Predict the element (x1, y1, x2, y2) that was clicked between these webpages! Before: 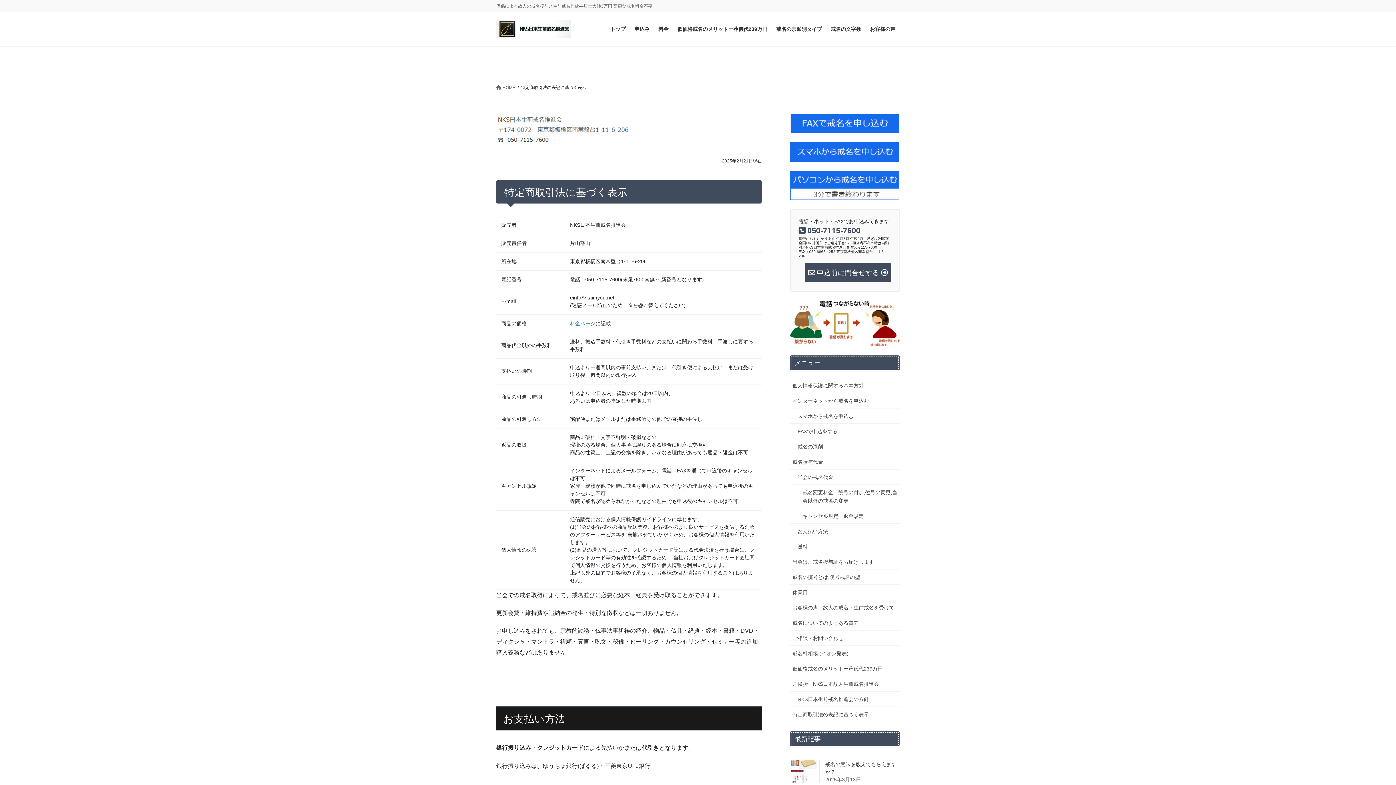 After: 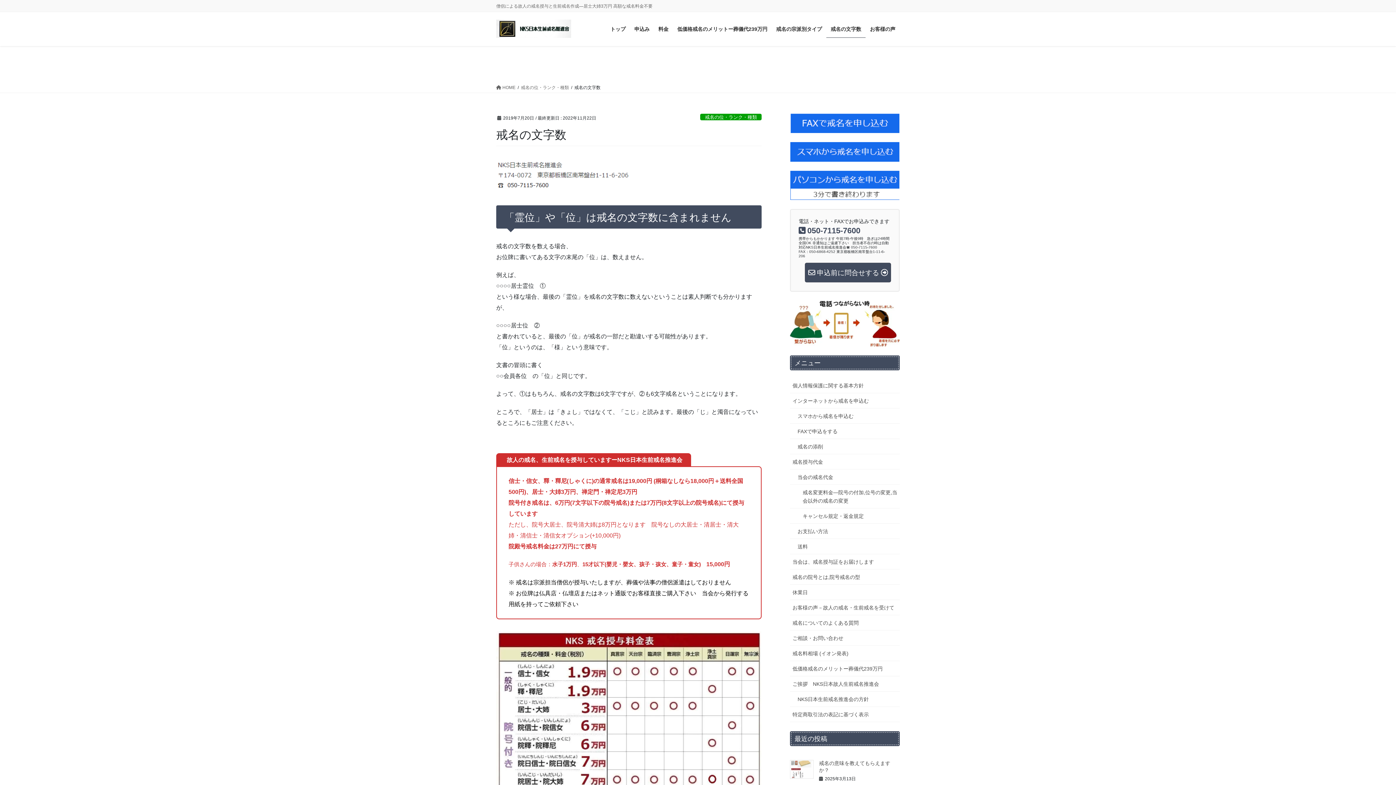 Action: label: 戒名の文字数 bbox: (826, 20, 865, 37)